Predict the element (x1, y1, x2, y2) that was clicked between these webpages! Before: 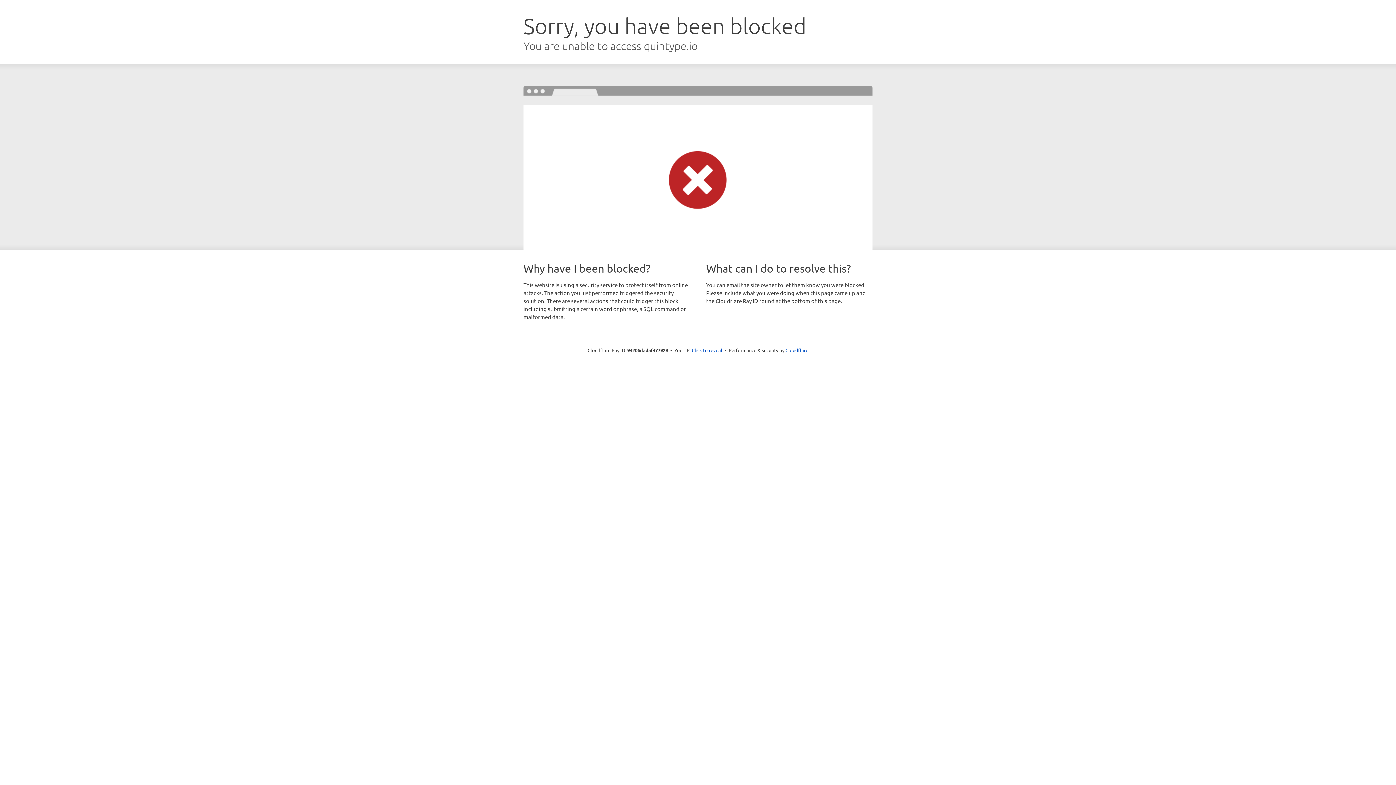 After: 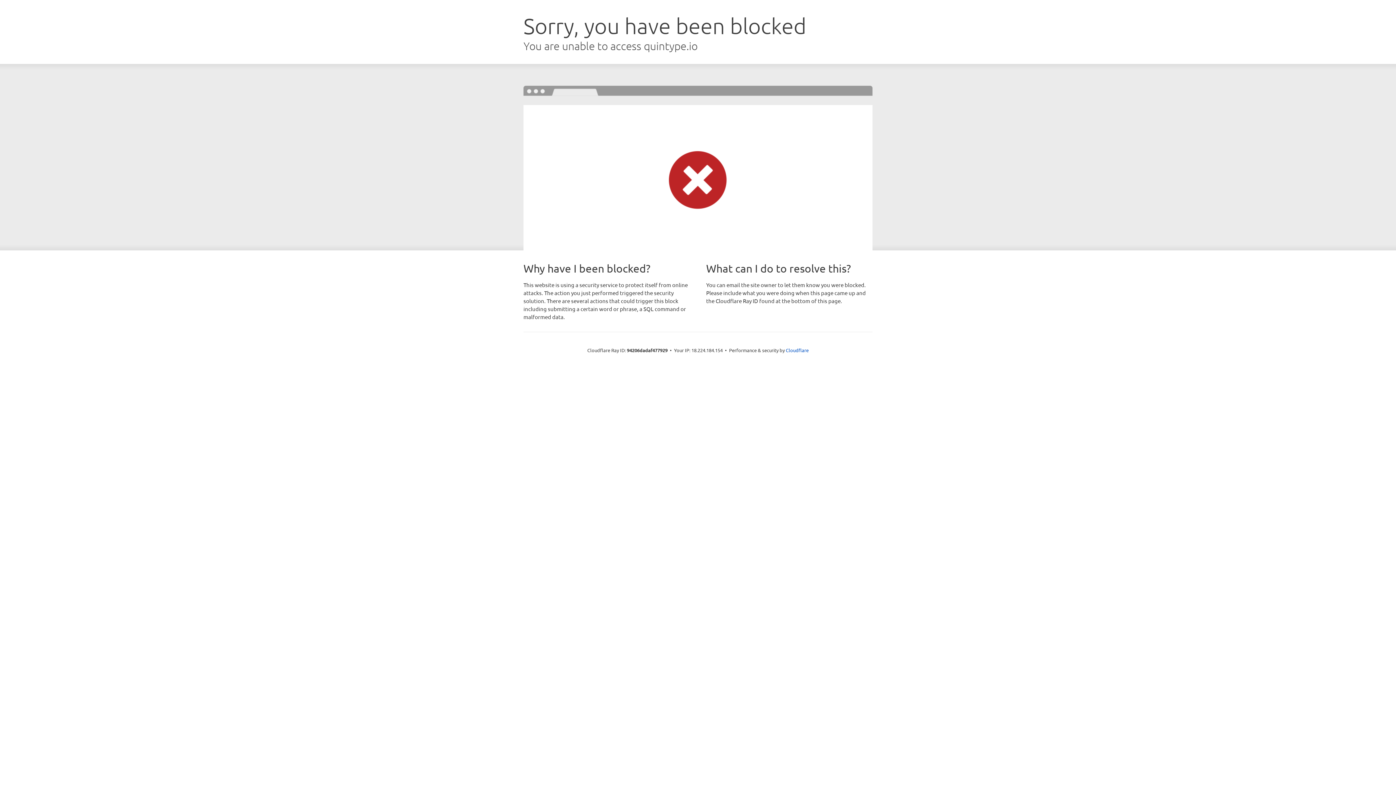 Action: bbox: (692, 346, 722, 353) label: Click to reveal